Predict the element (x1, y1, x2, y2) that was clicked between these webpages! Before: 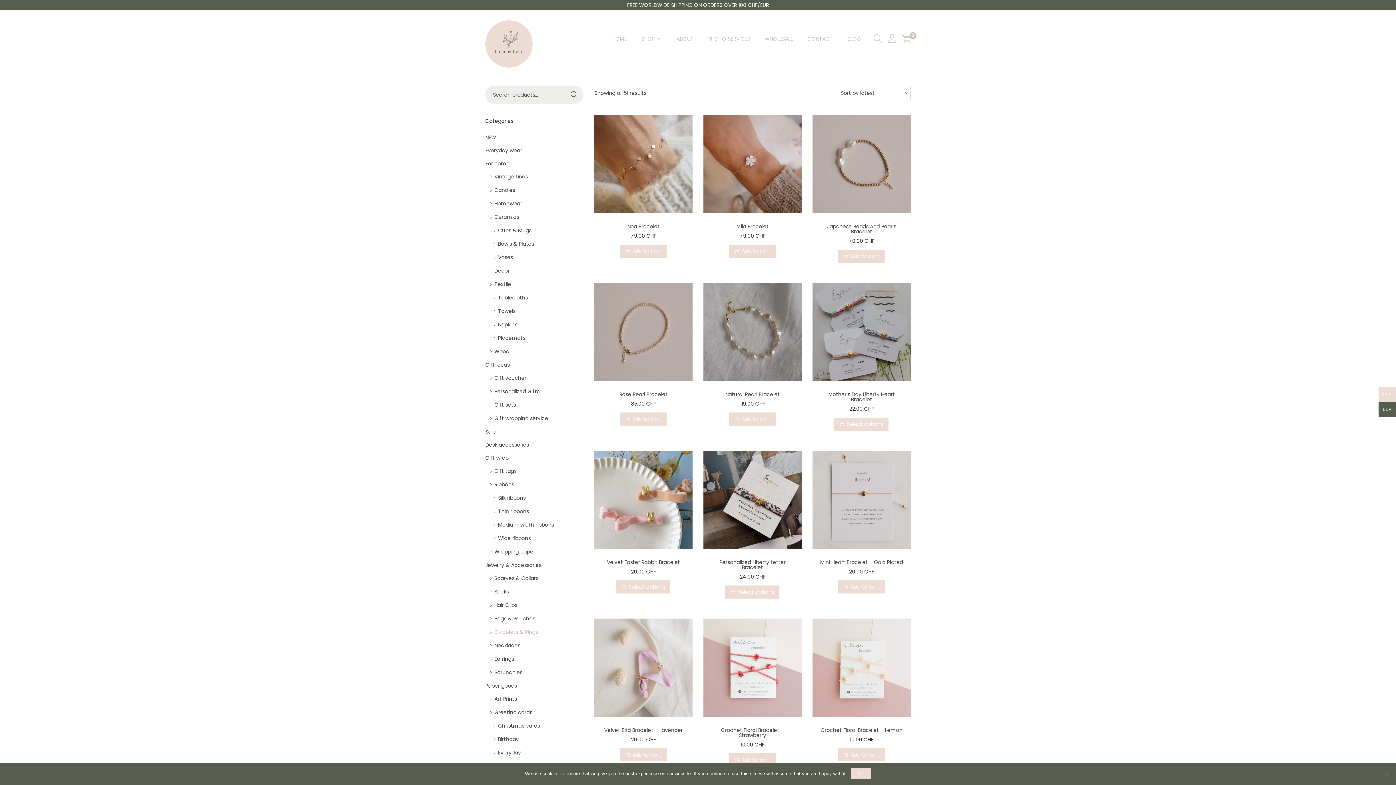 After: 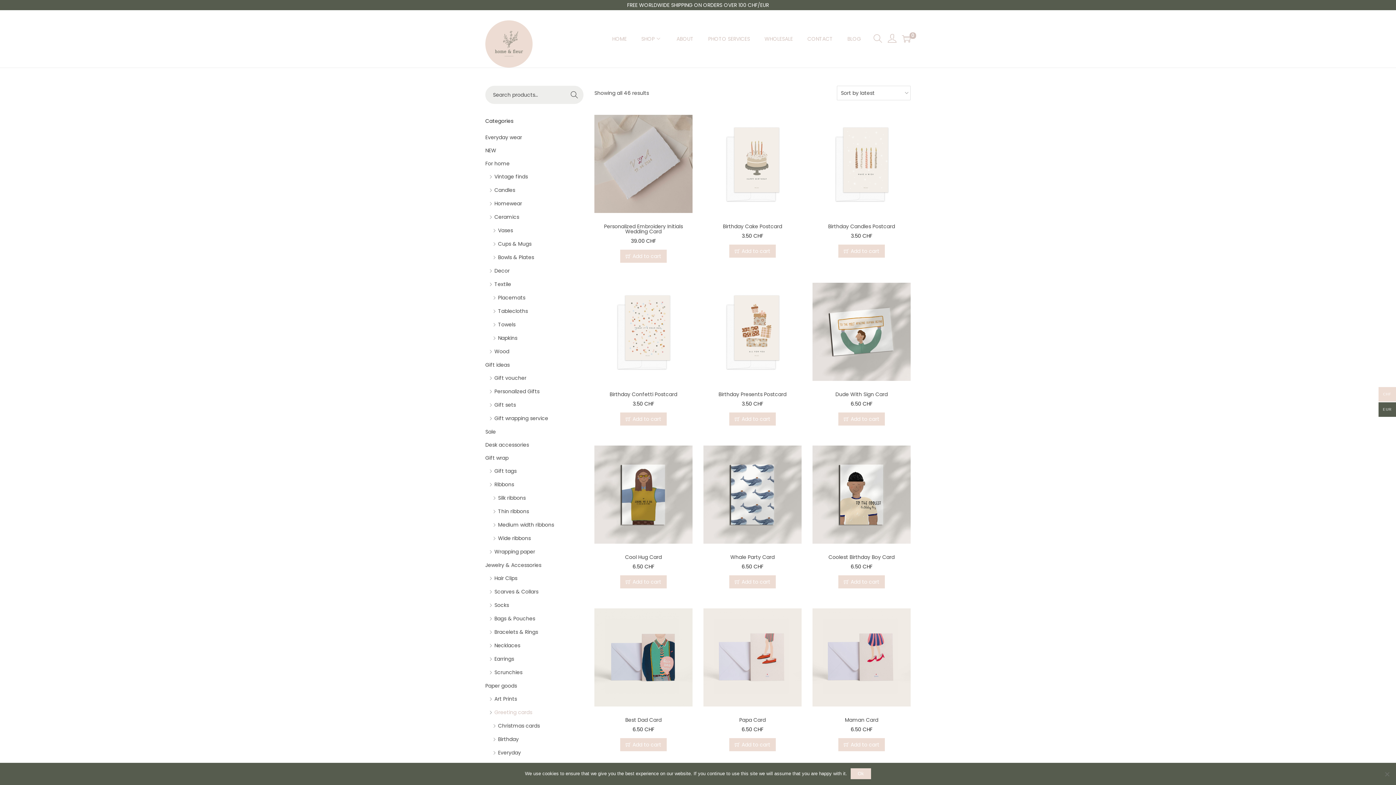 Action: label: Greeting cards bbox: (494, 709, 532, 716)